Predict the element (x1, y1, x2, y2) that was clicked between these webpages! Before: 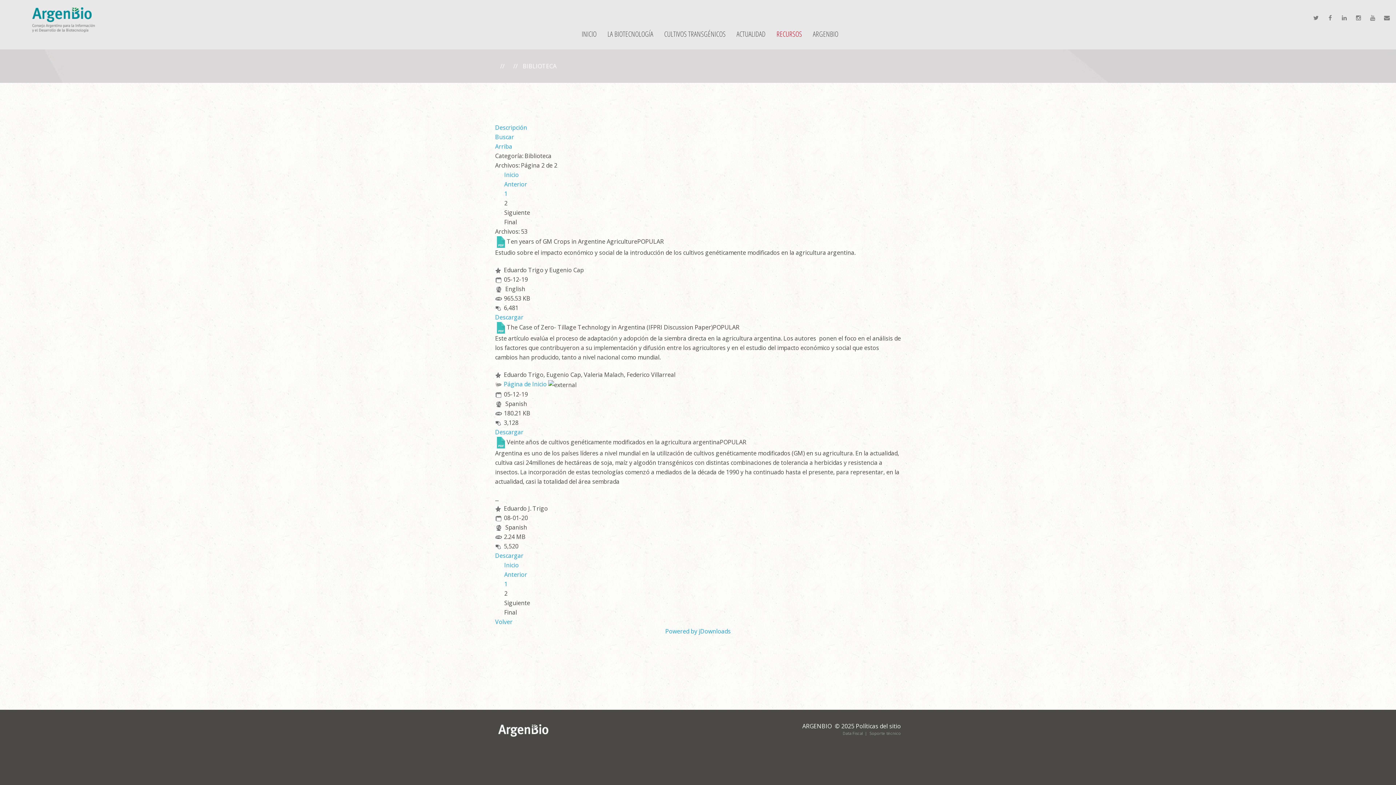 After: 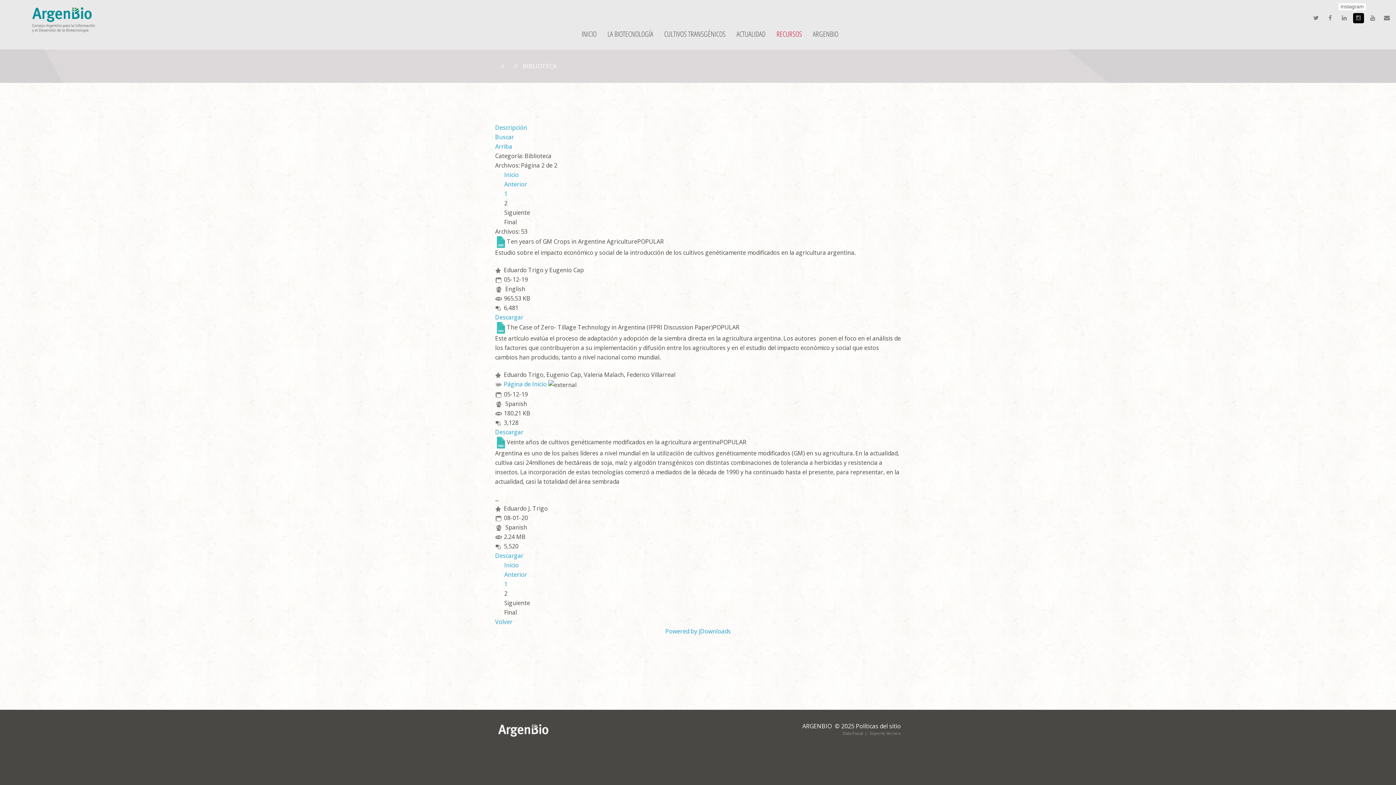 Action: bbox: (1353, 13, 1364, 23)